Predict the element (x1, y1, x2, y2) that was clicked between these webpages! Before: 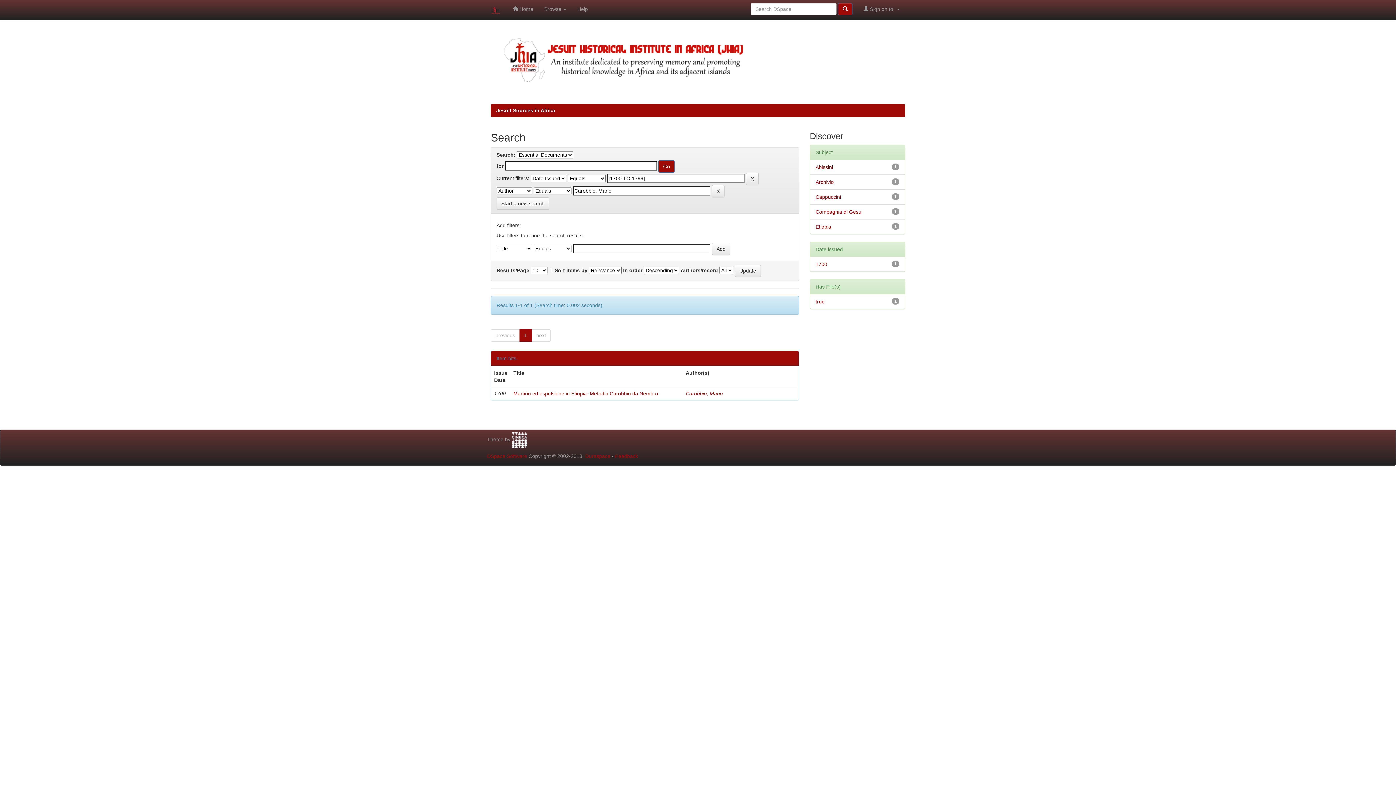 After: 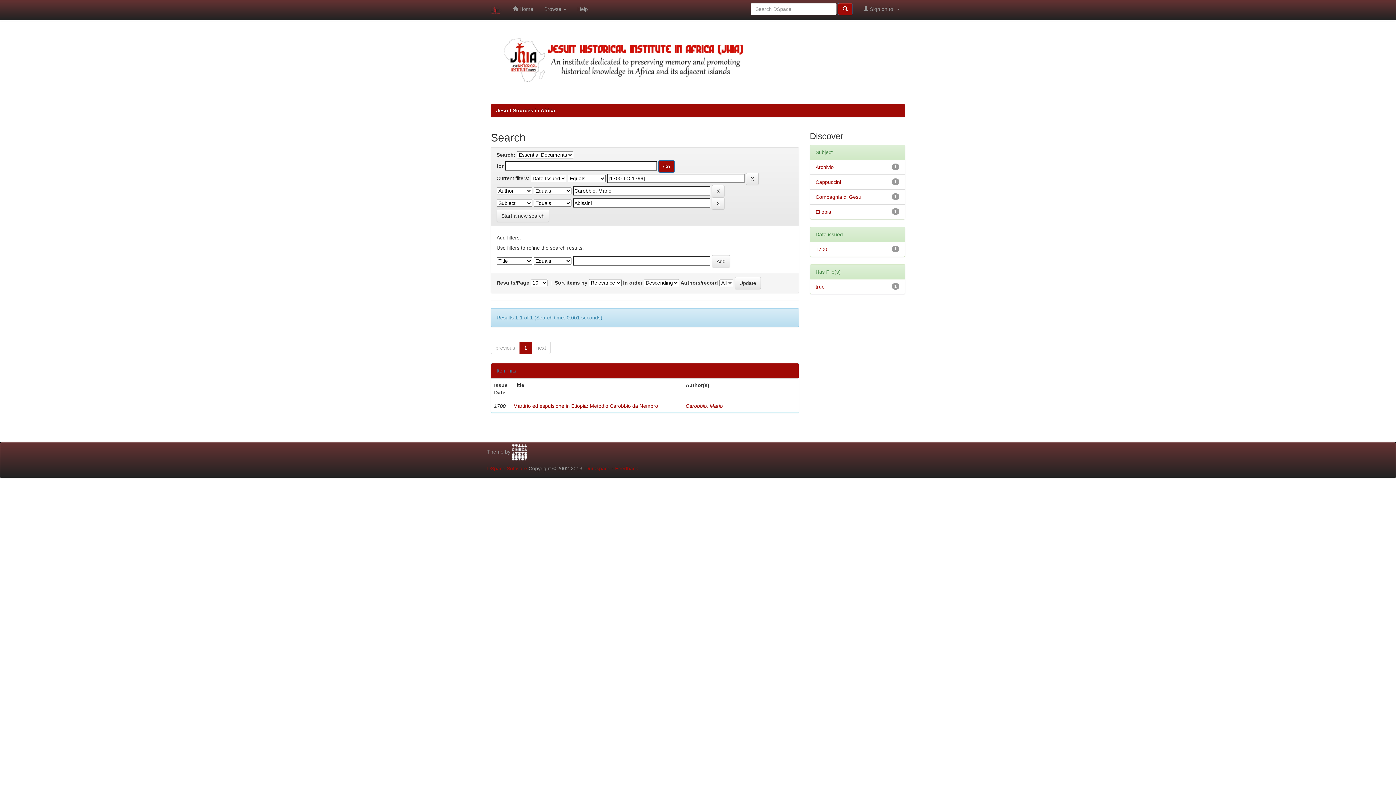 Action: label: Abissini bbox: (815, 164, 833, 170)